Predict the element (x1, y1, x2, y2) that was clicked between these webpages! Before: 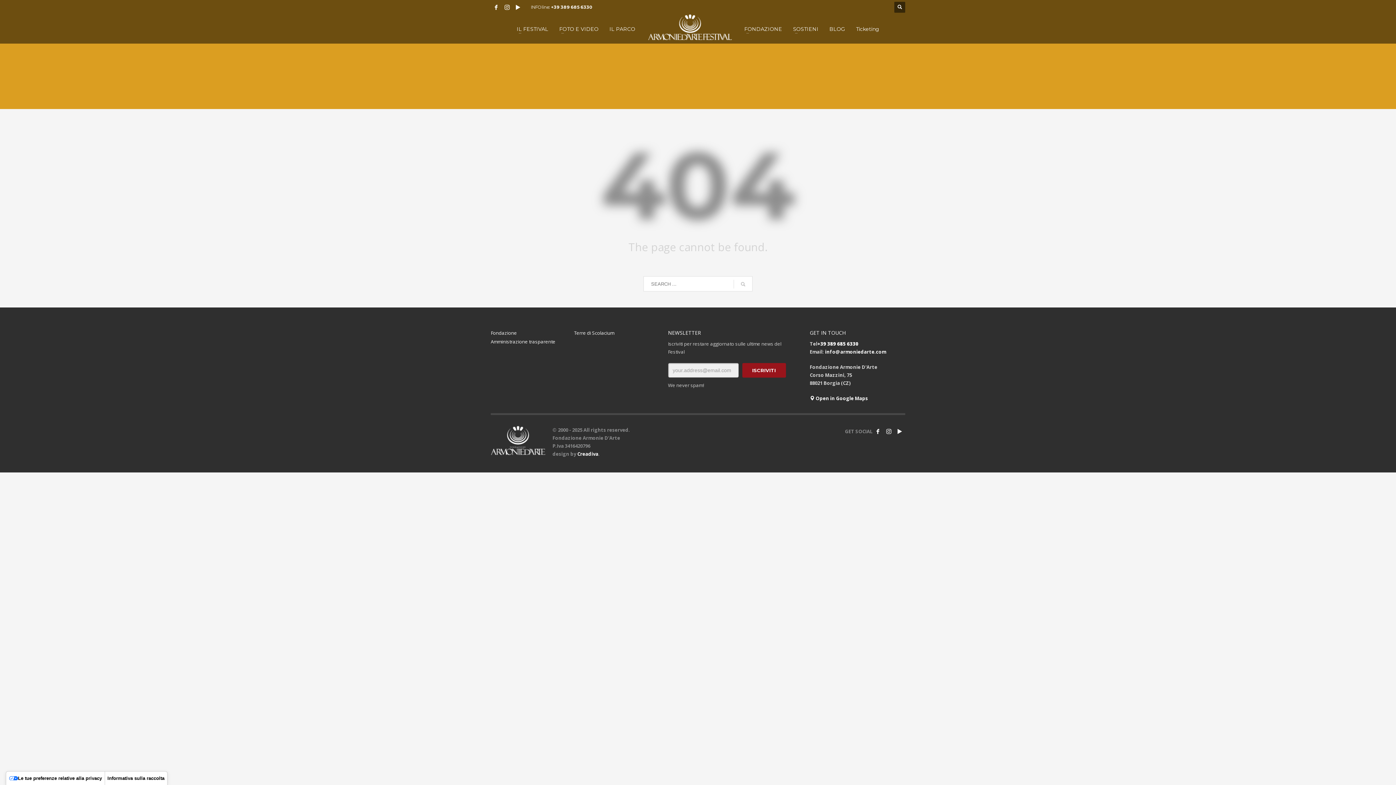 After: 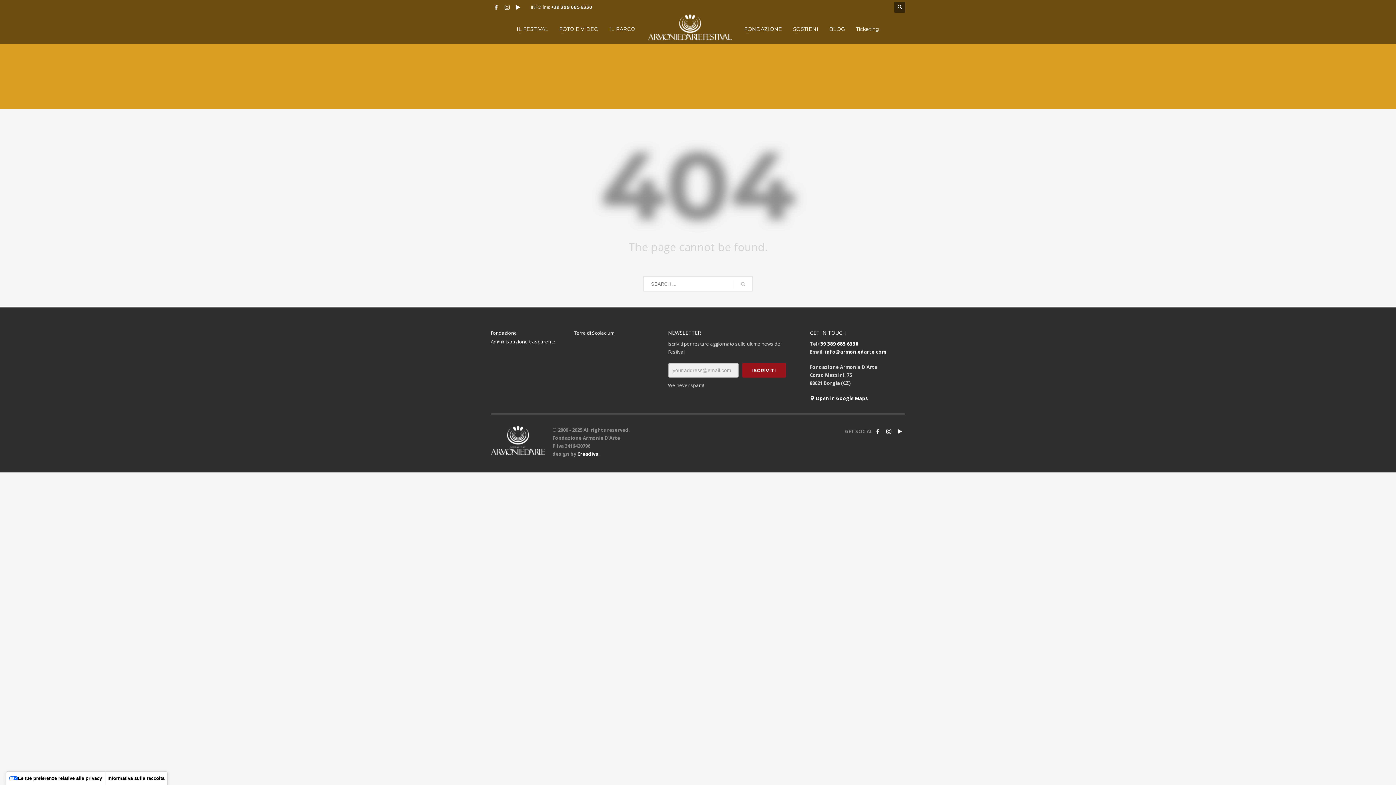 Action: bbox: (501, 1, 512, 12)